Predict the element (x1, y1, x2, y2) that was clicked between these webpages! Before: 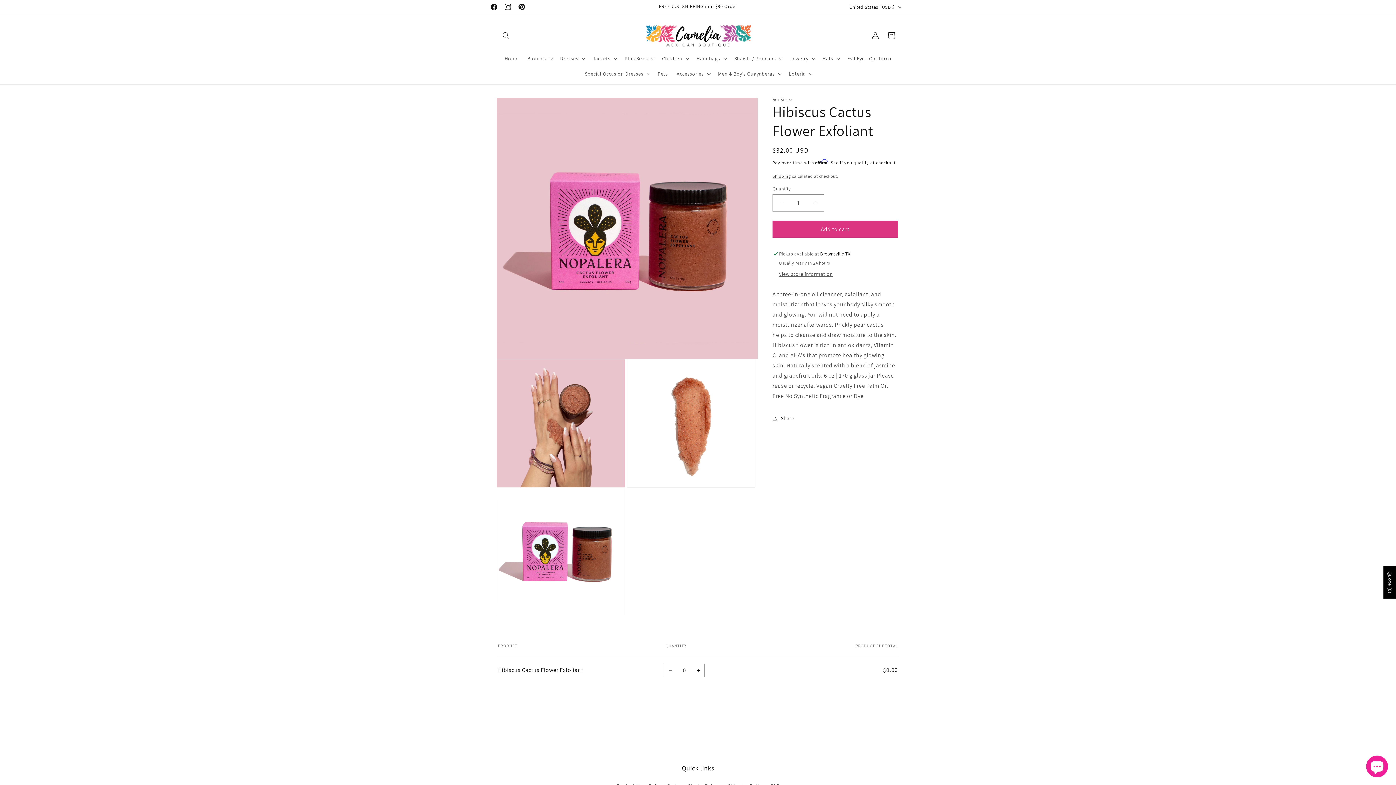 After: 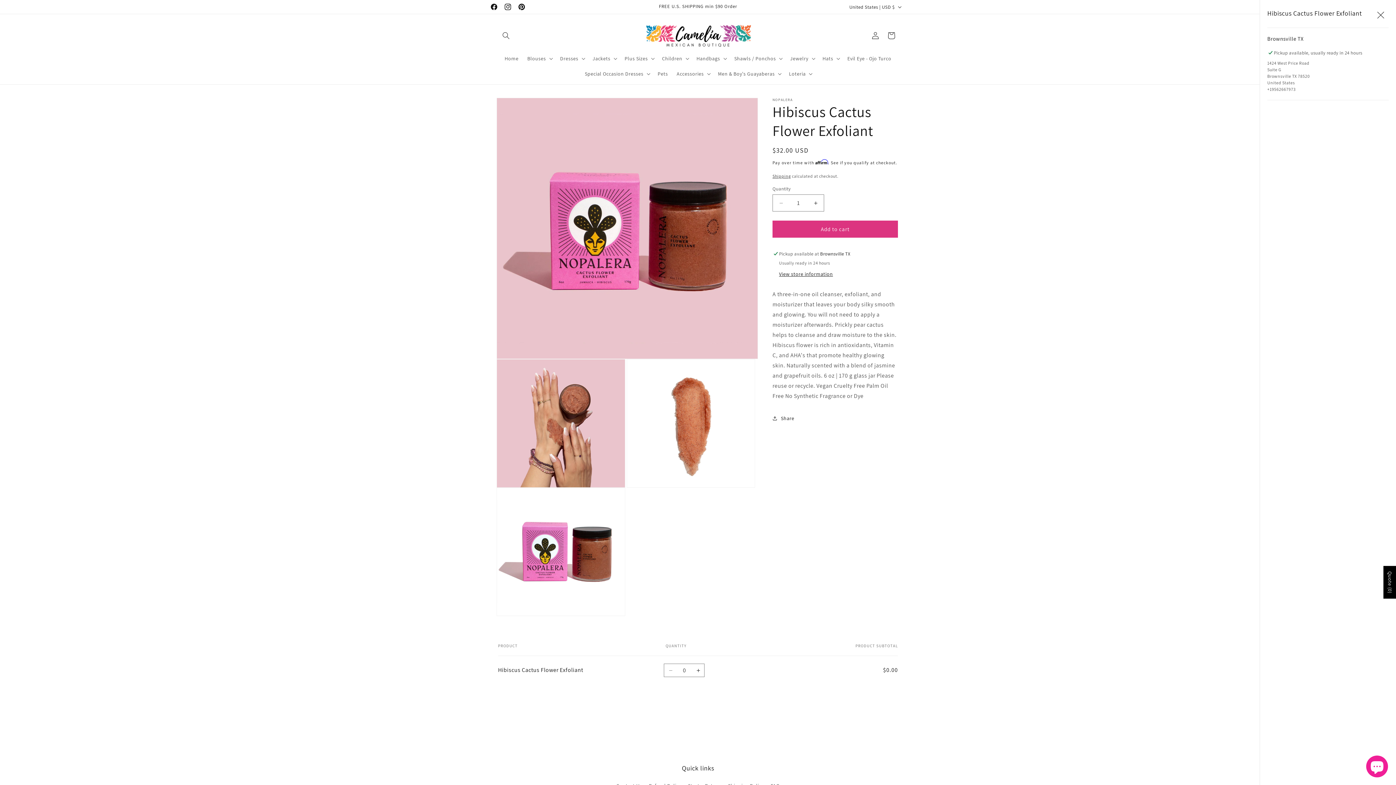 Action: label: View store information bbox: (779, 270, 833, 278)